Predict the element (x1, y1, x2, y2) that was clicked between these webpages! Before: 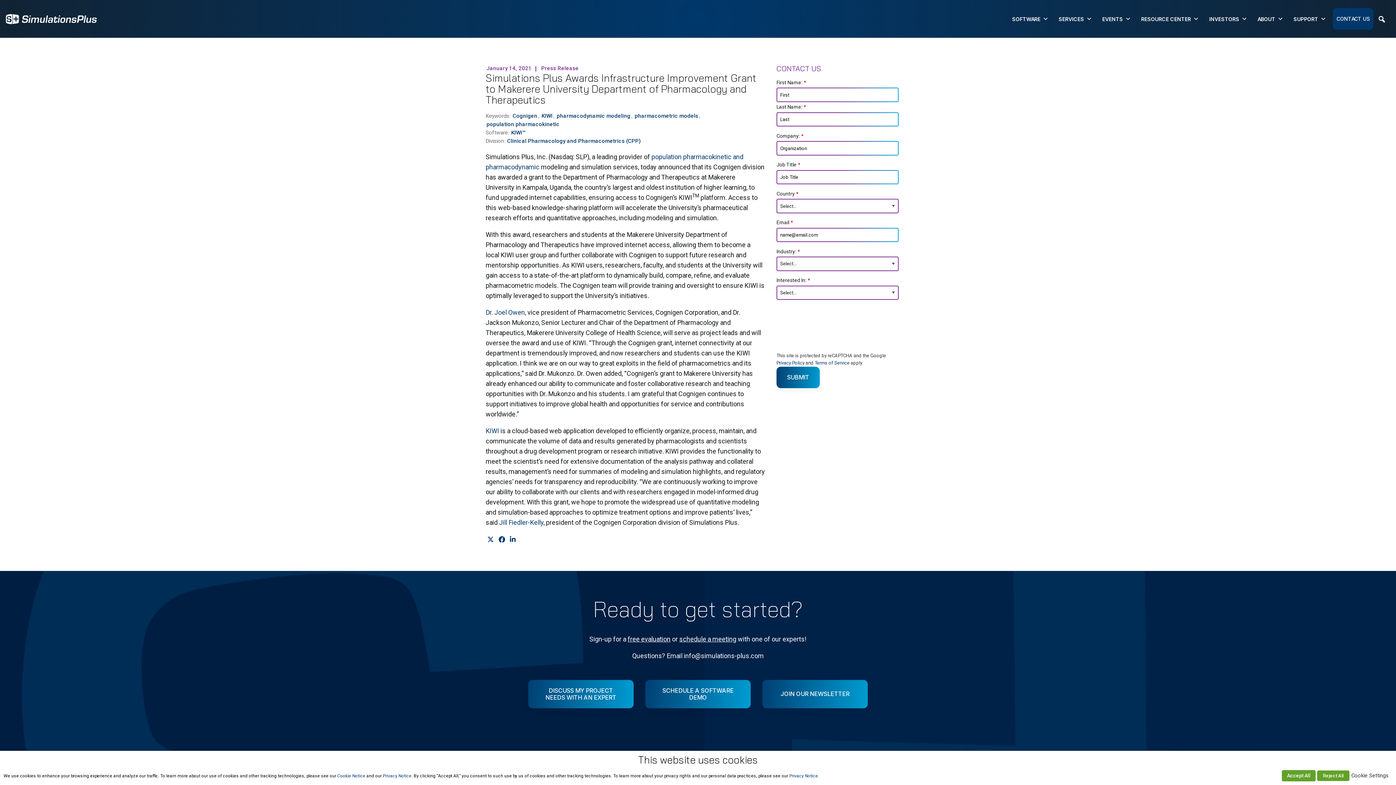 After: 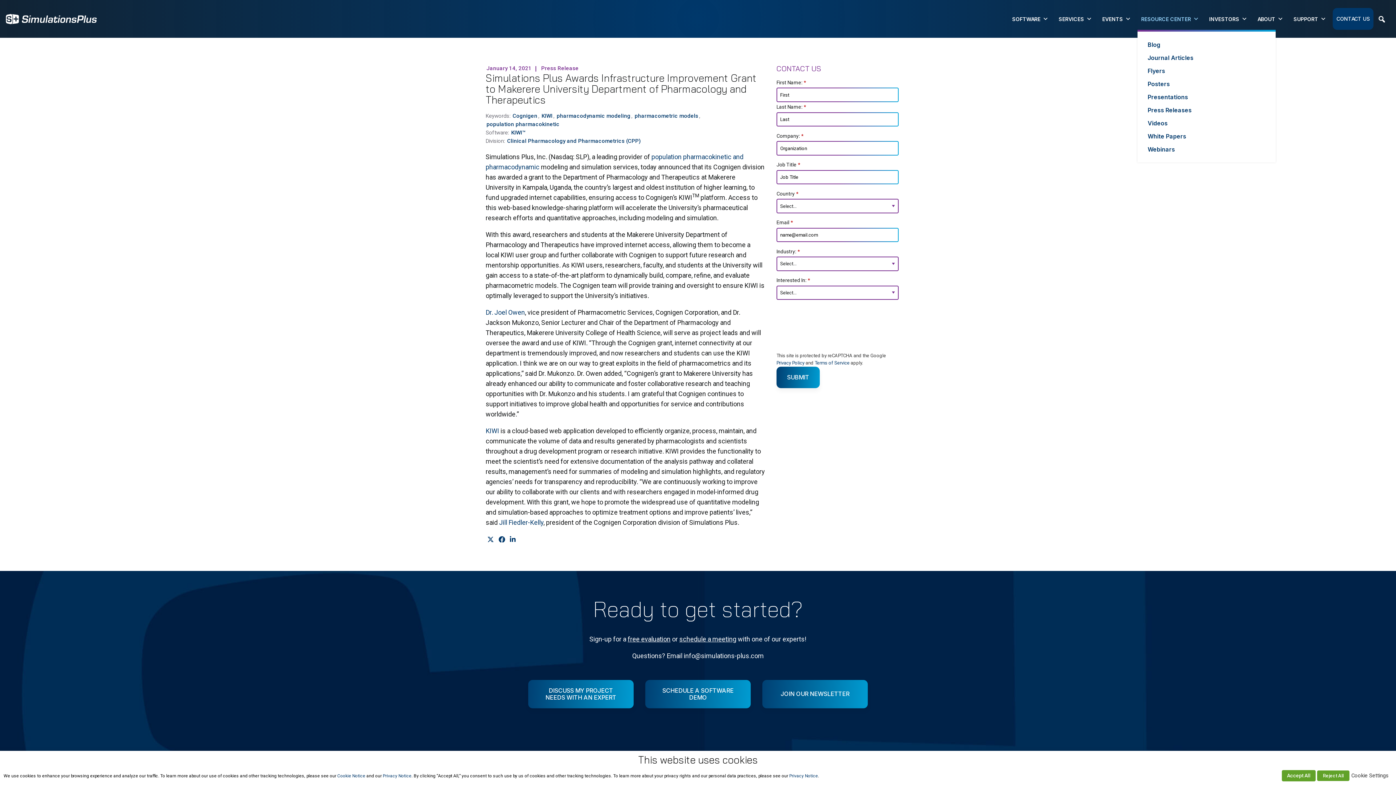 Action: label: RESOURCE CENTER bbox: (1137, 8, 1202, 29)